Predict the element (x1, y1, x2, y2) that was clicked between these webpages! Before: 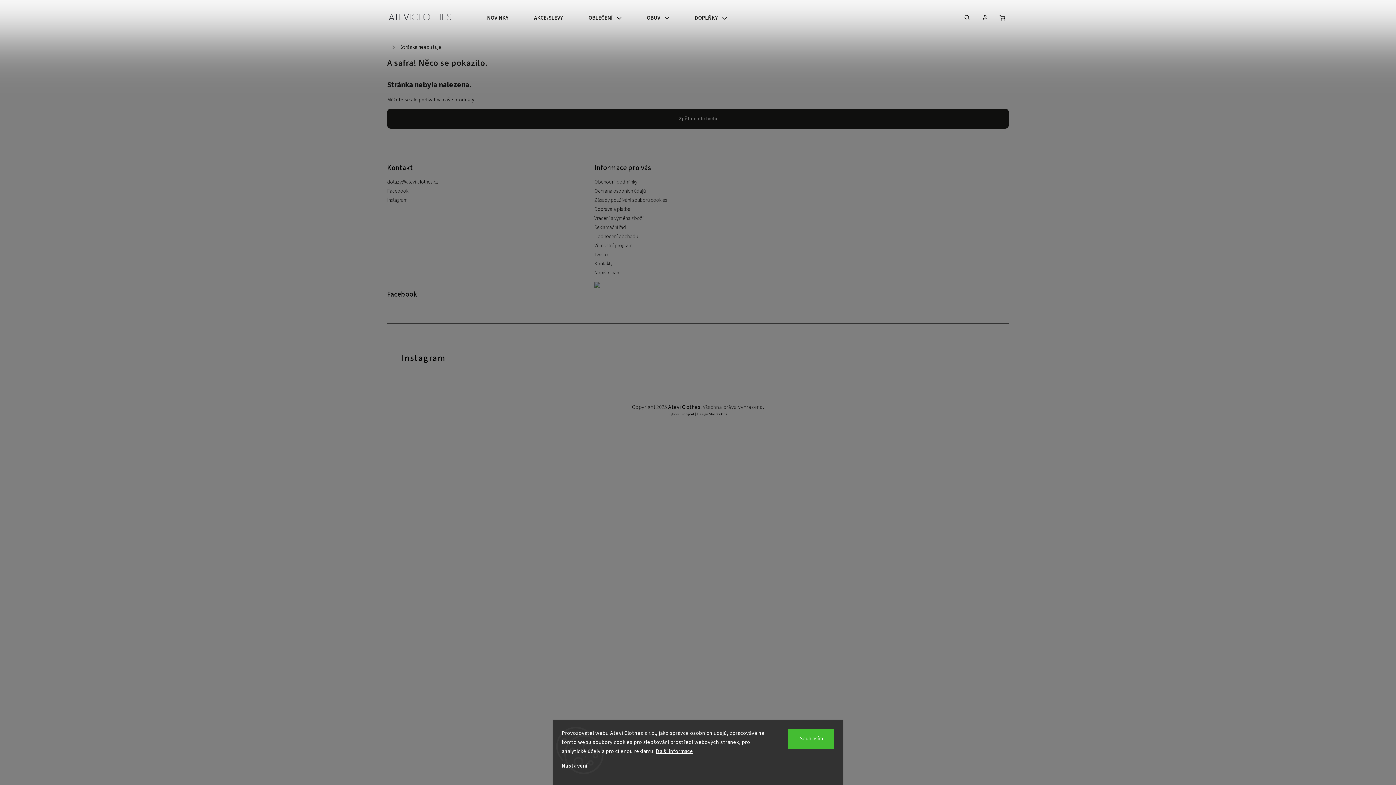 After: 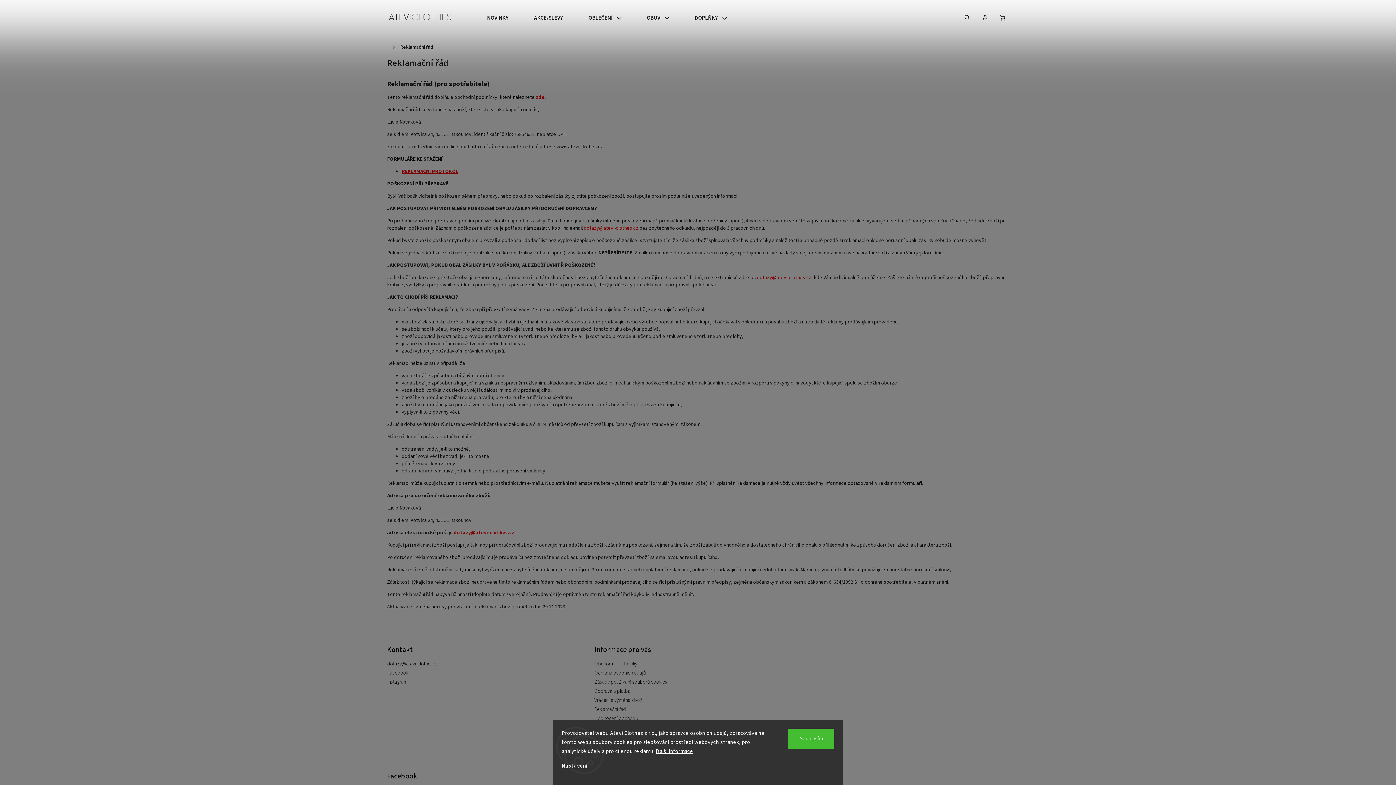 Action: label: Reklamační řád bbox: (594, 224, 626, 231)